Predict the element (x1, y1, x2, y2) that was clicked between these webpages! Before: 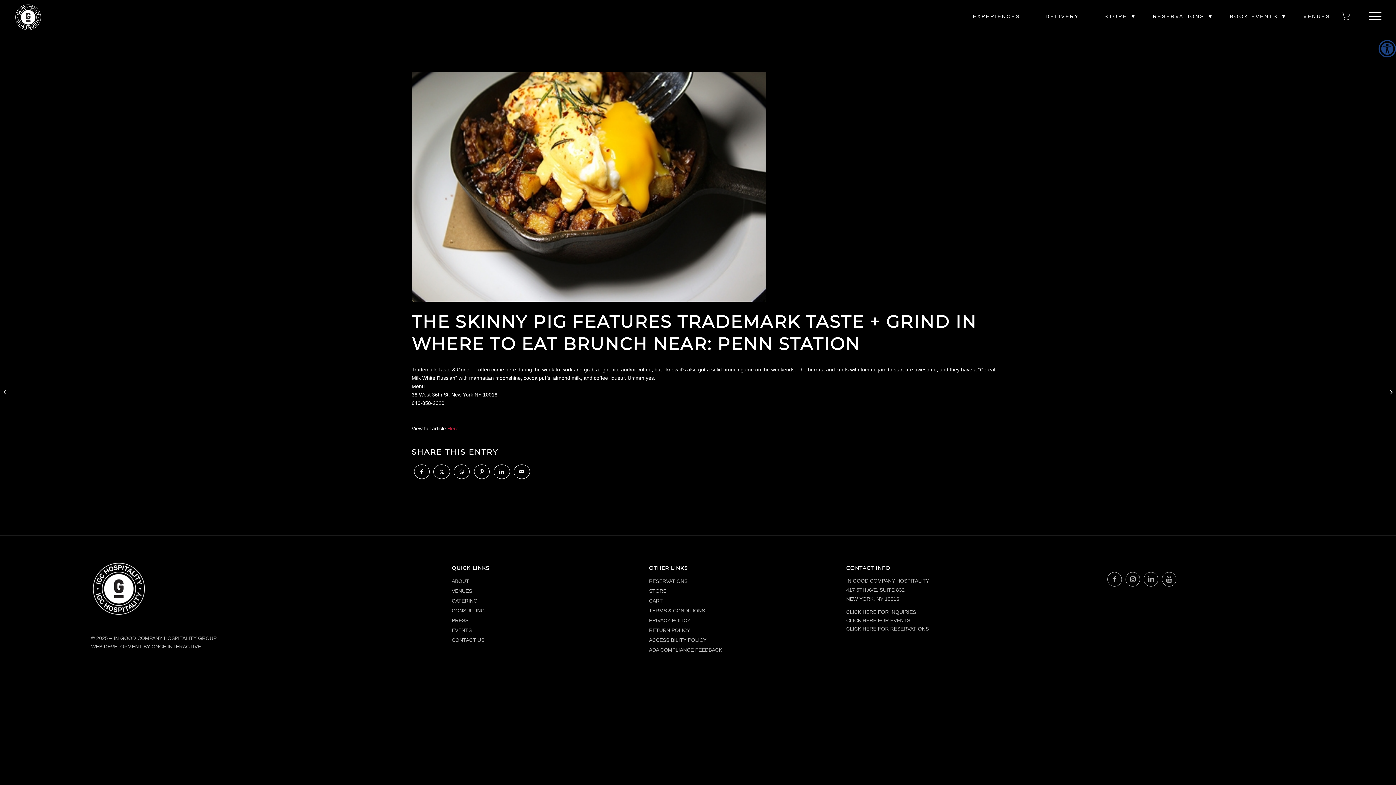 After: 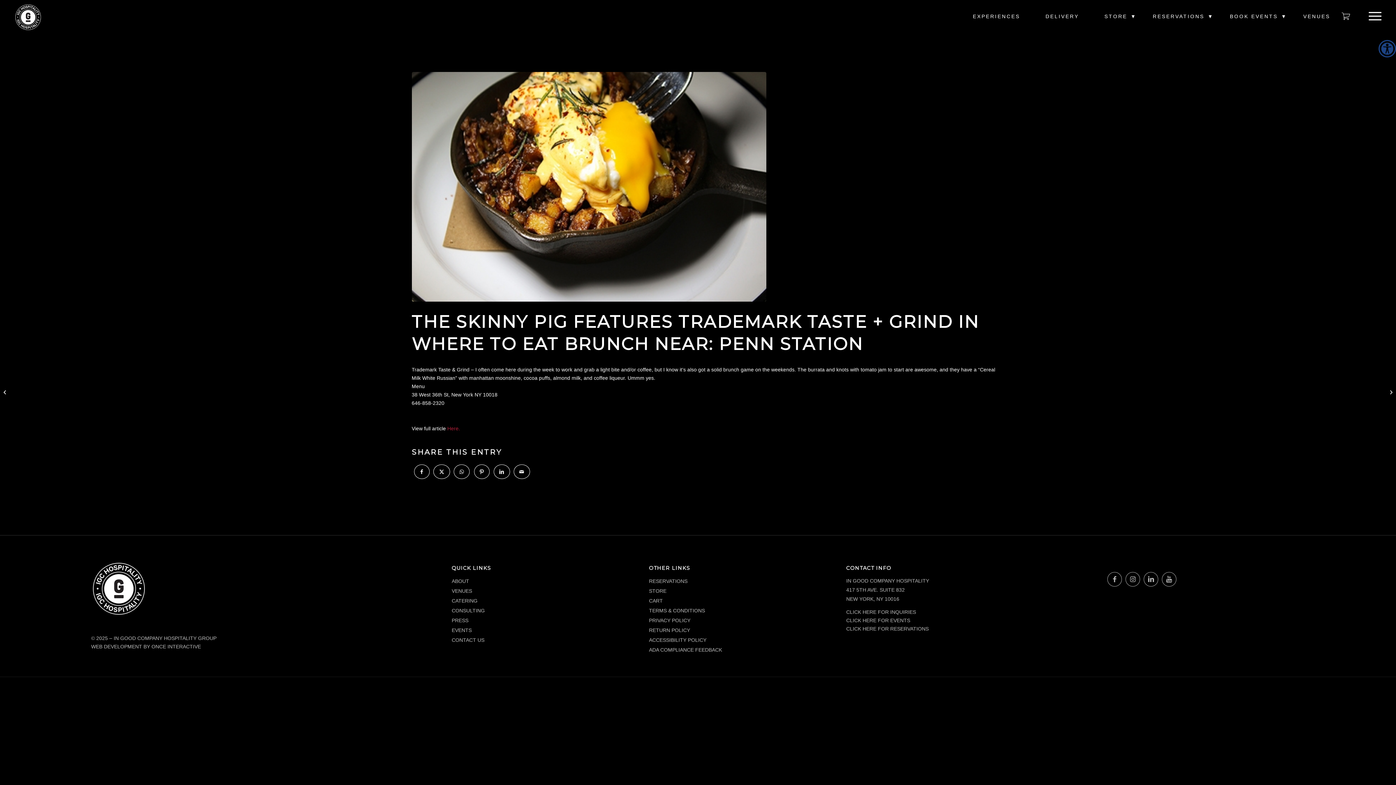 Action: label: Share on X bbox: (433, 464, 450, 479)